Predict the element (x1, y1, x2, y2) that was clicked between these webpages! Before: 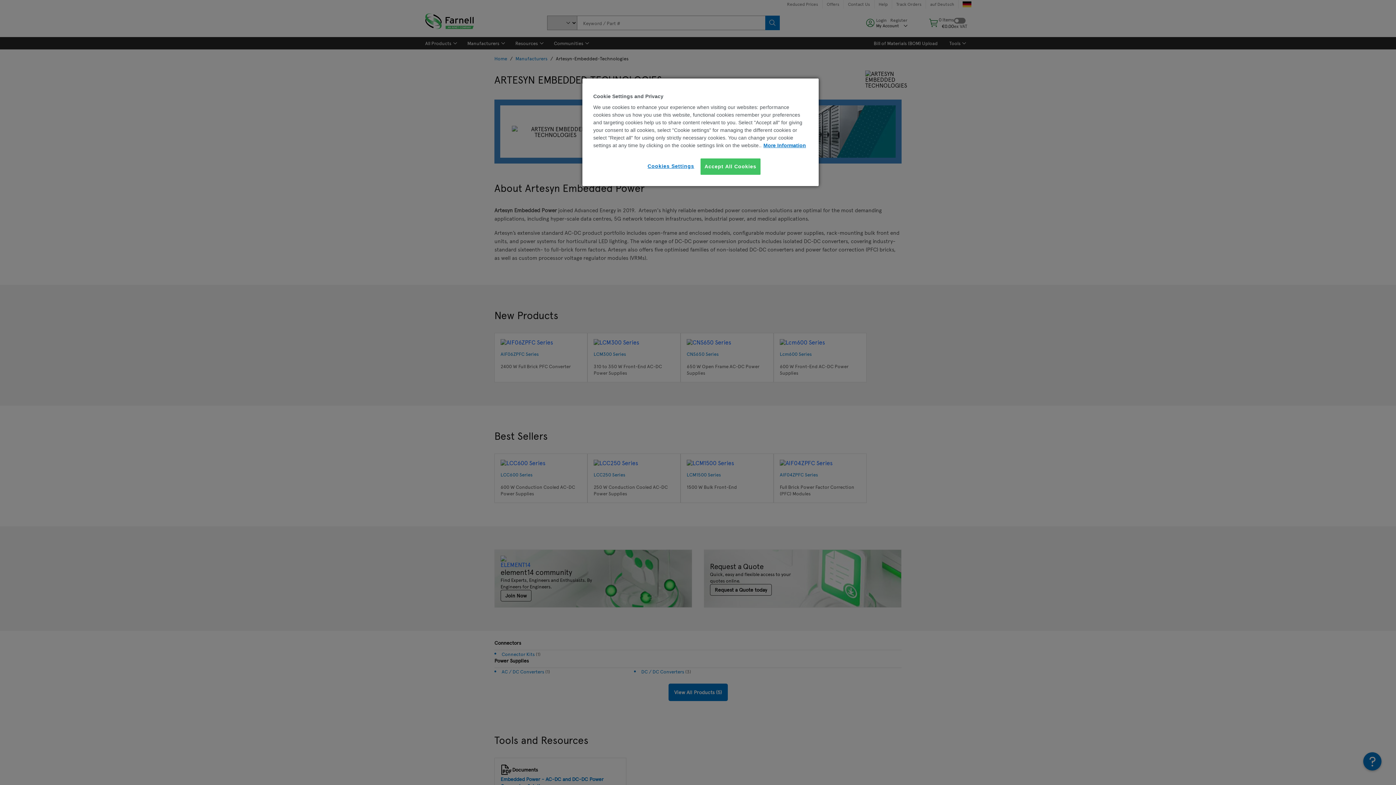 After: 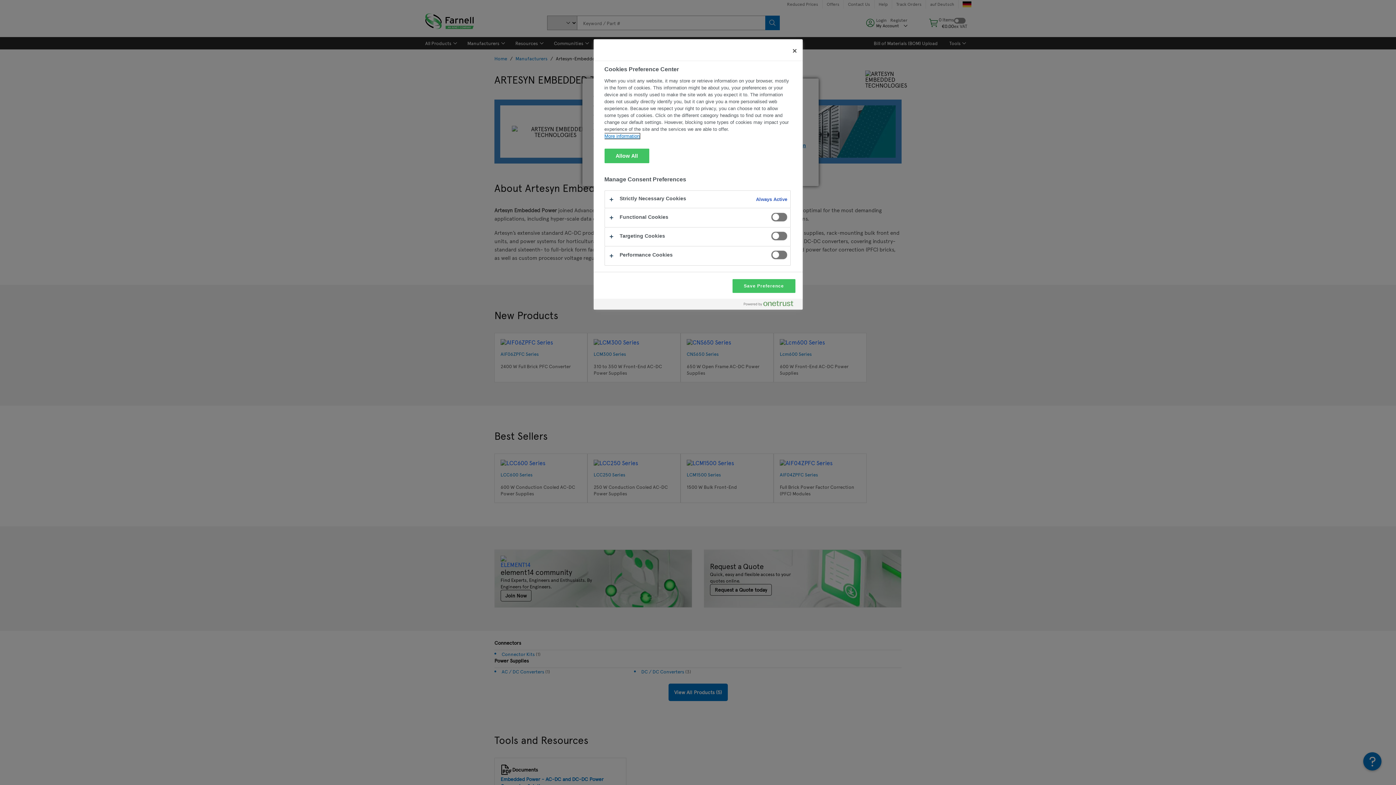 Action: bbox: (646, 158, 695, 174) label: Cookies Settings